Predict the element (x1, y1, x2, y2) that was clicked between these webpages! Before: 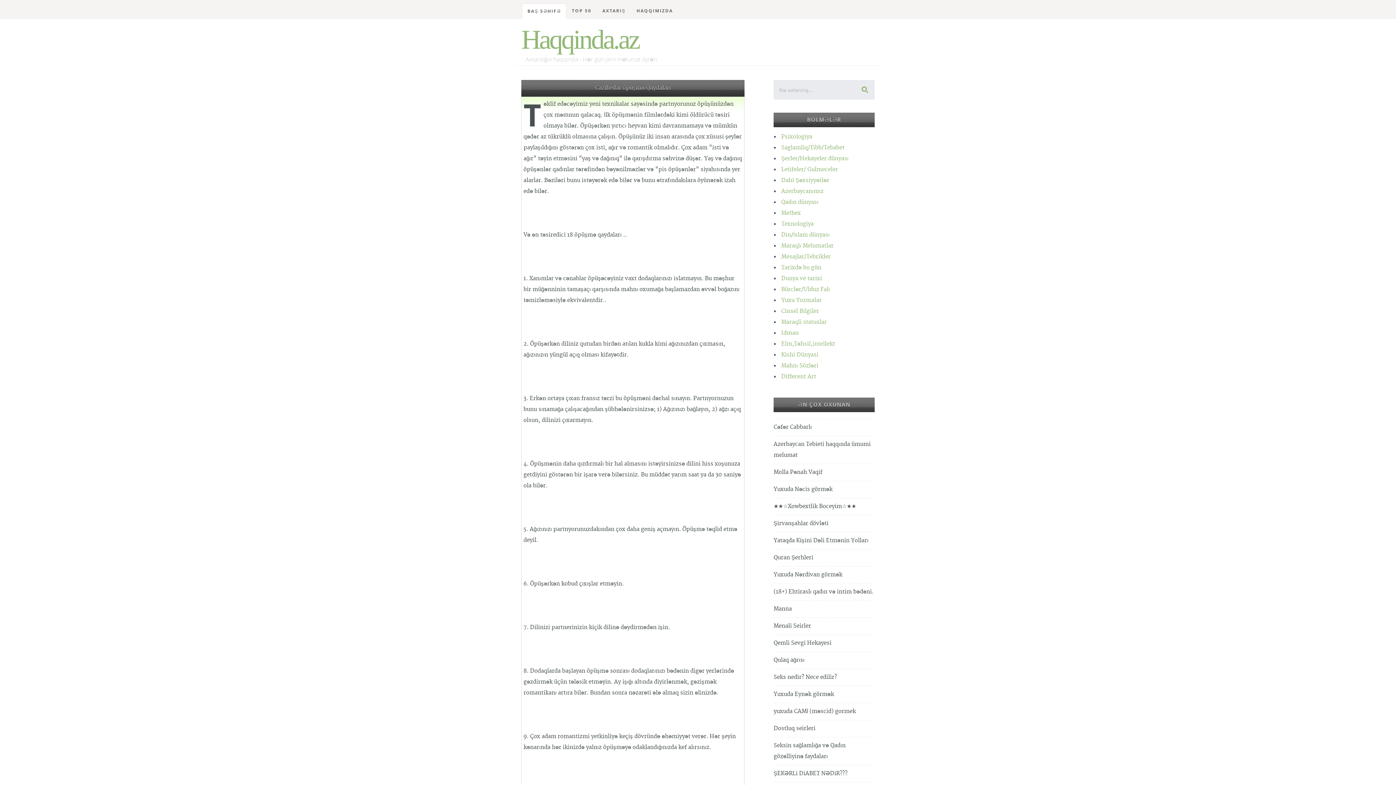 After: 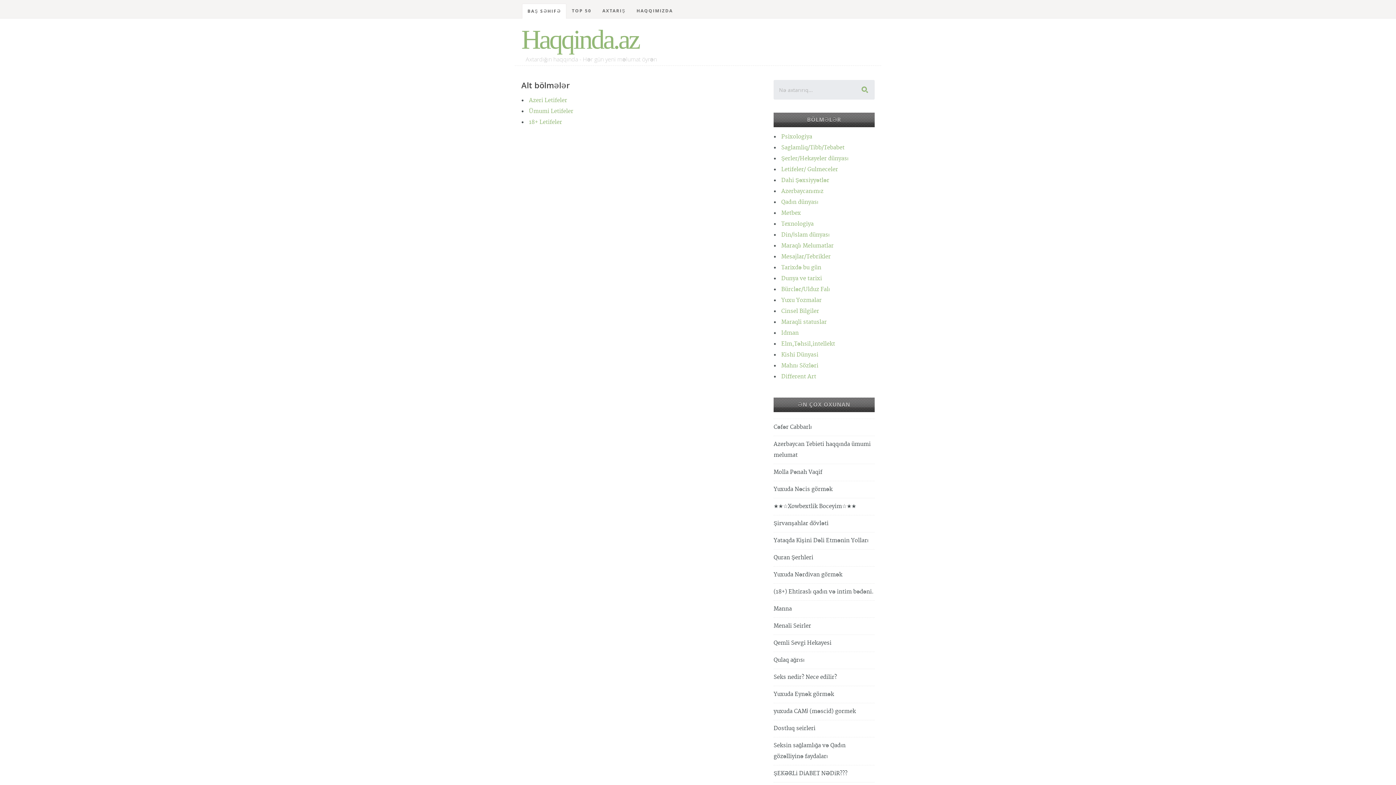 Action: bbox: (781, 166, 838, 173) label: Letifeler/ Gulmeceler